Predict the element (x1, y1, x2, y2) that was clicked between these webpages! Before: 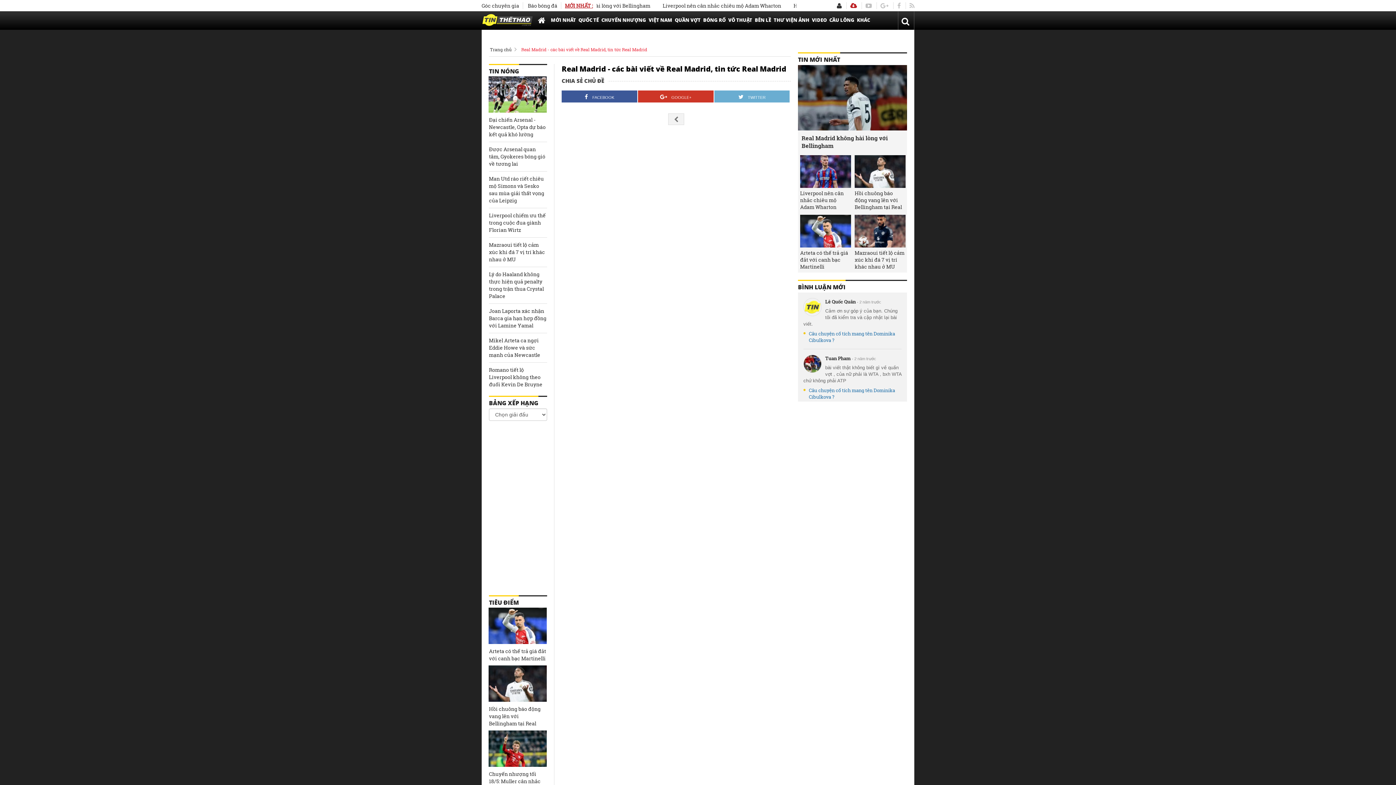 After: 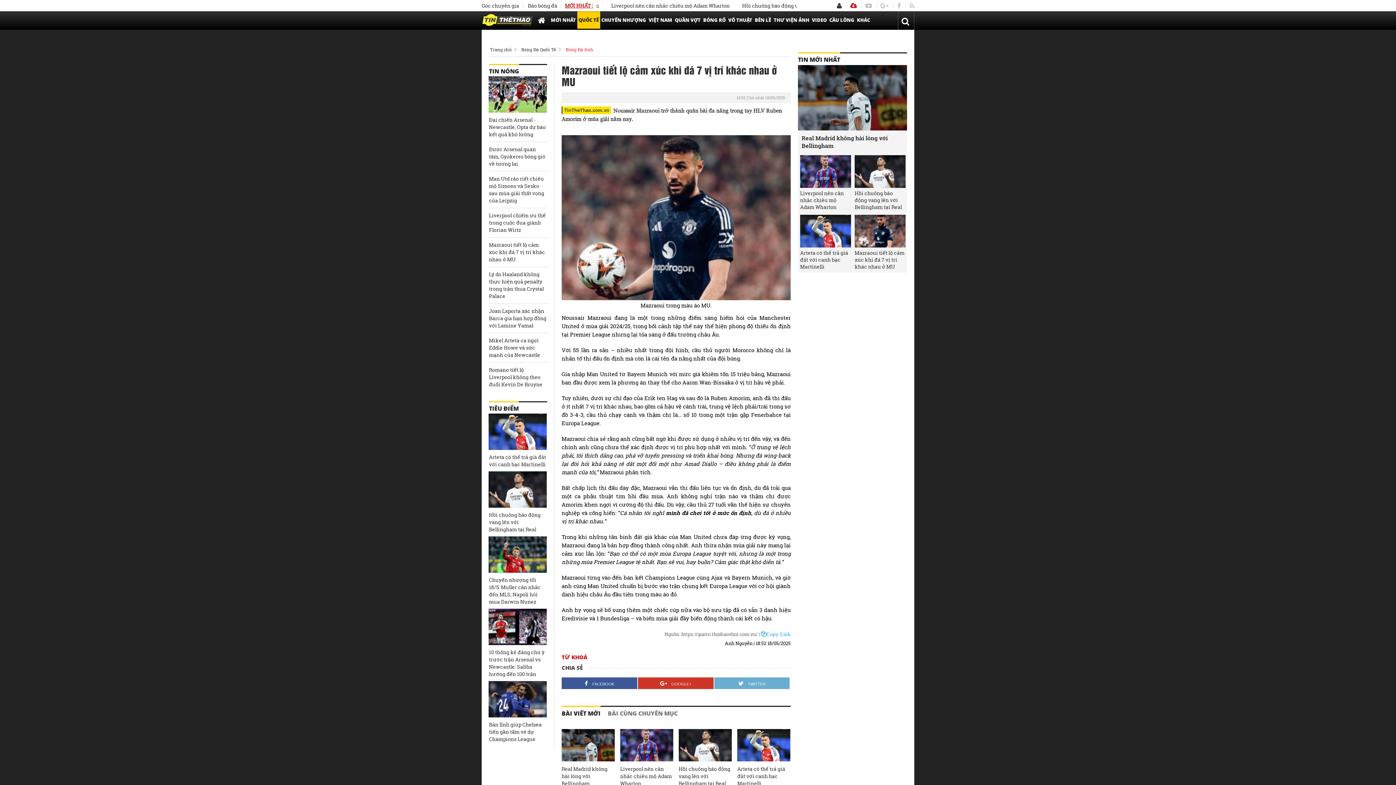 Action: bbox: (854, 249, 905, 270) label: Mazraoui tiết lộ cảm xúc khi đá 7 vị trí khác nhau ở MU